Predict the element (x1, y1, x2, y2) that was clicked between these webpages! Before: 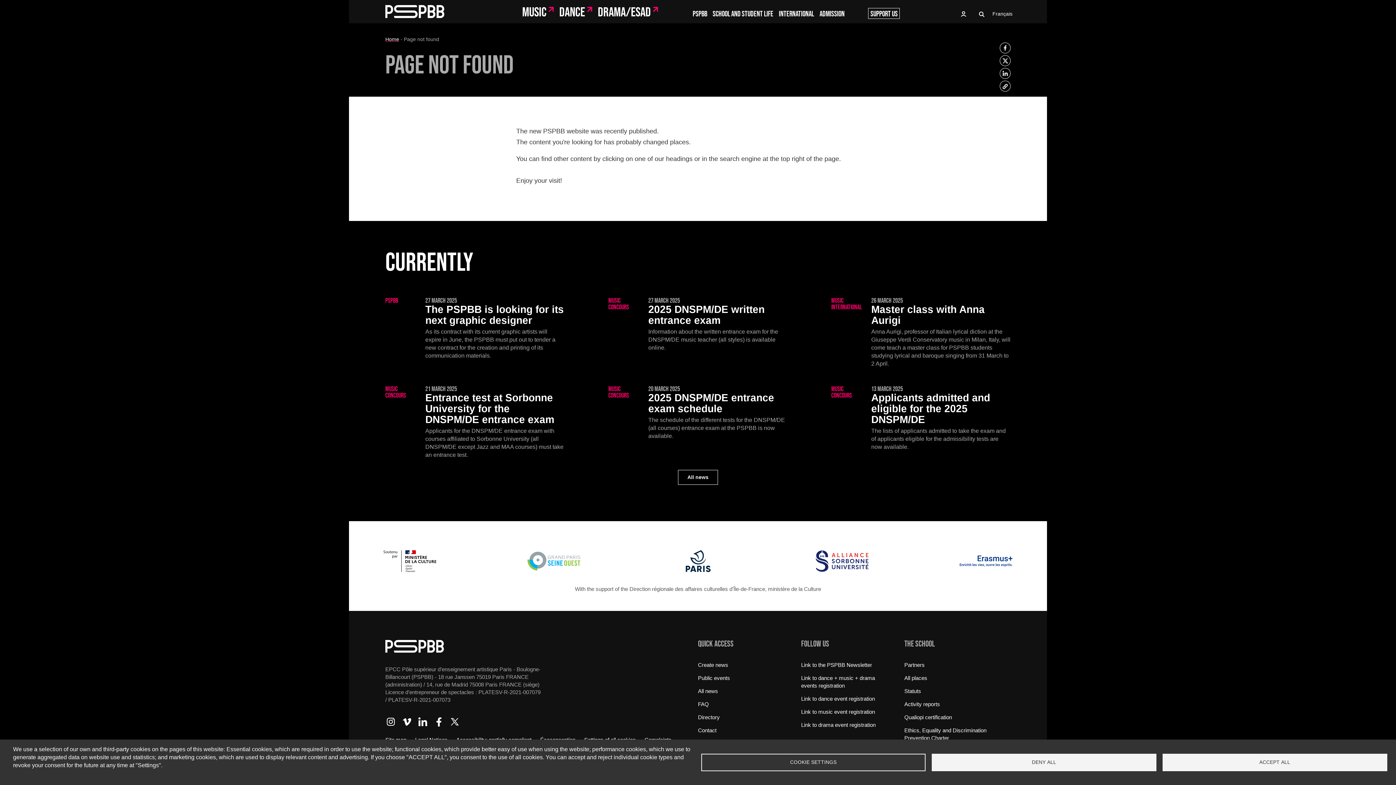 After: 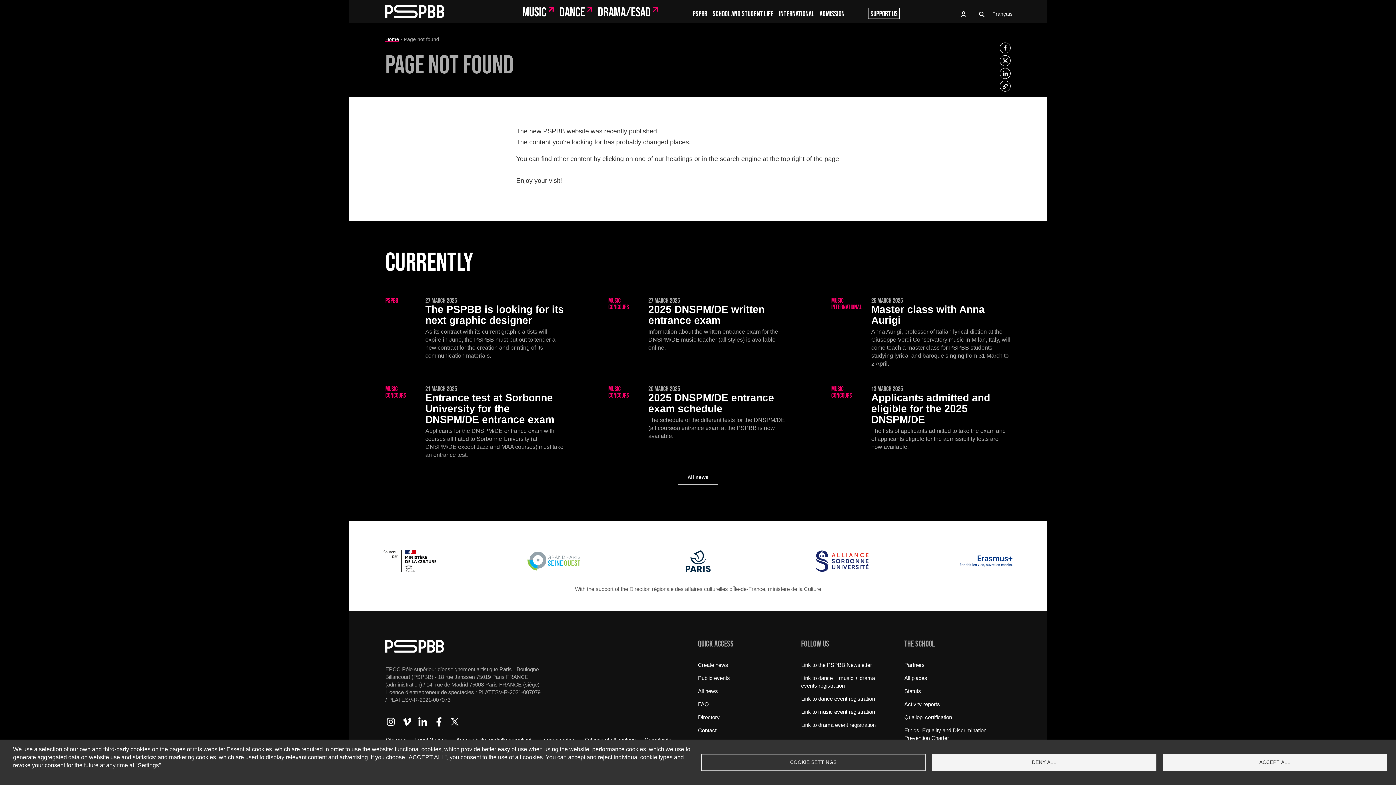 Action: label: Share to X bbox: (1000, 55, 1010, 66)